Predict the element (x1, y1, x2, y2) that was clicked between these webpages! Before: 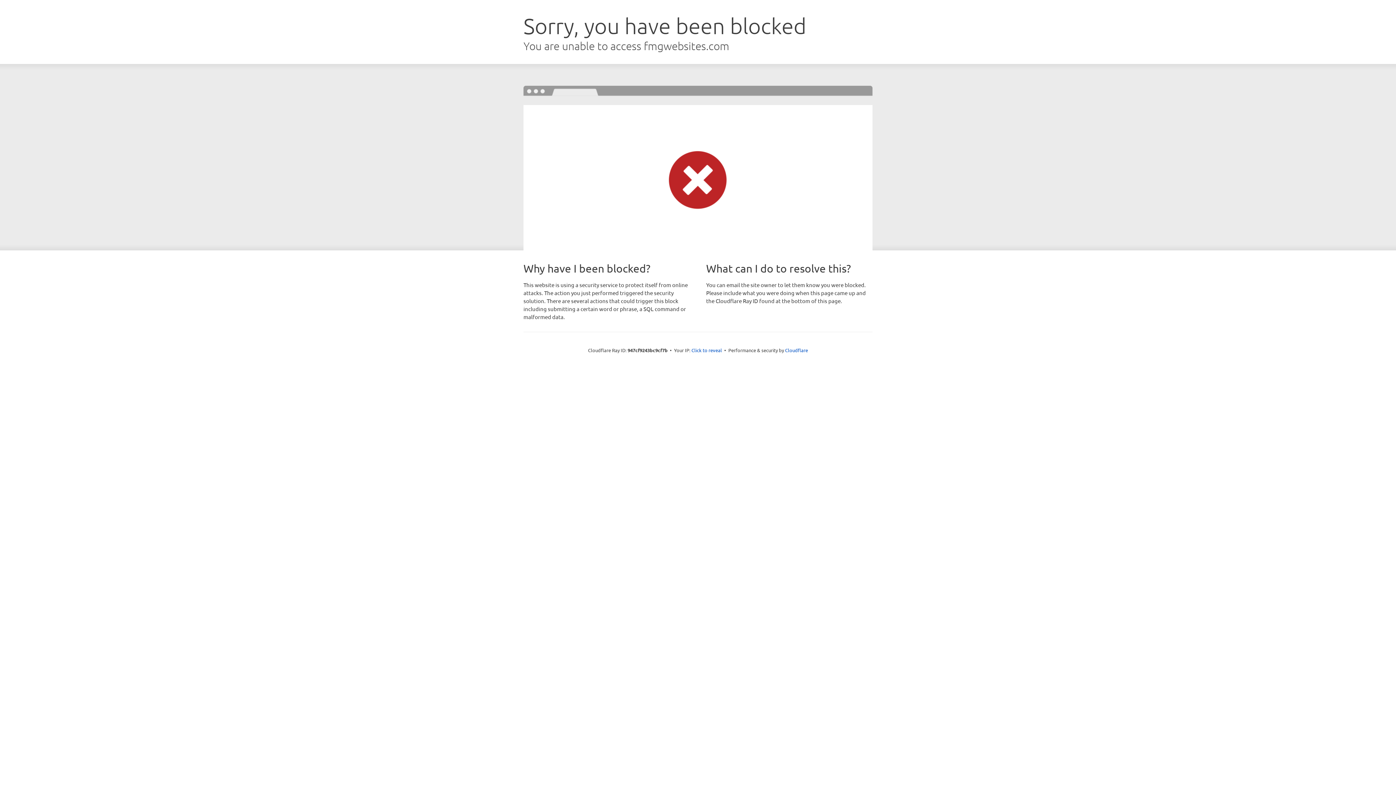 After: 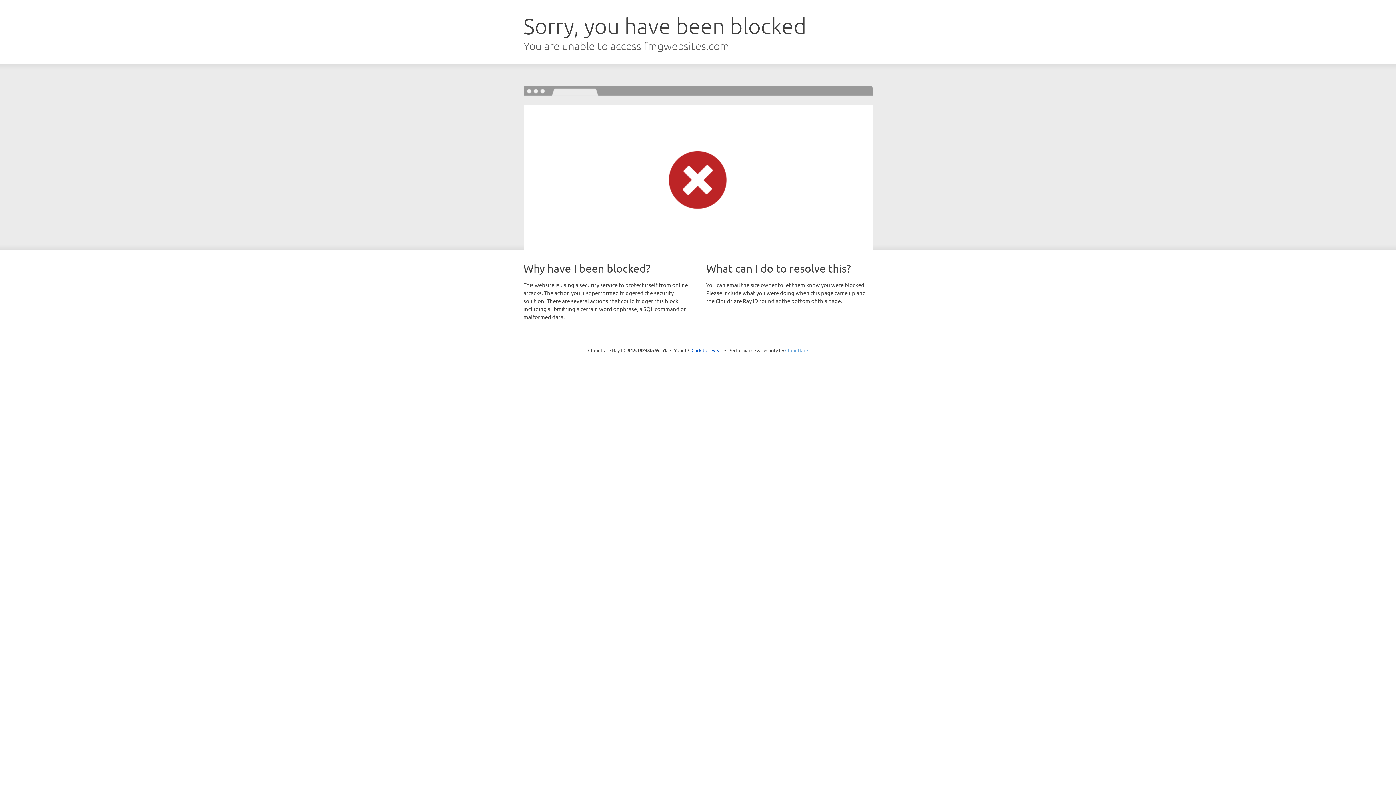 Action: bbox: (785, 347, 808, 353) label: Cloudflare